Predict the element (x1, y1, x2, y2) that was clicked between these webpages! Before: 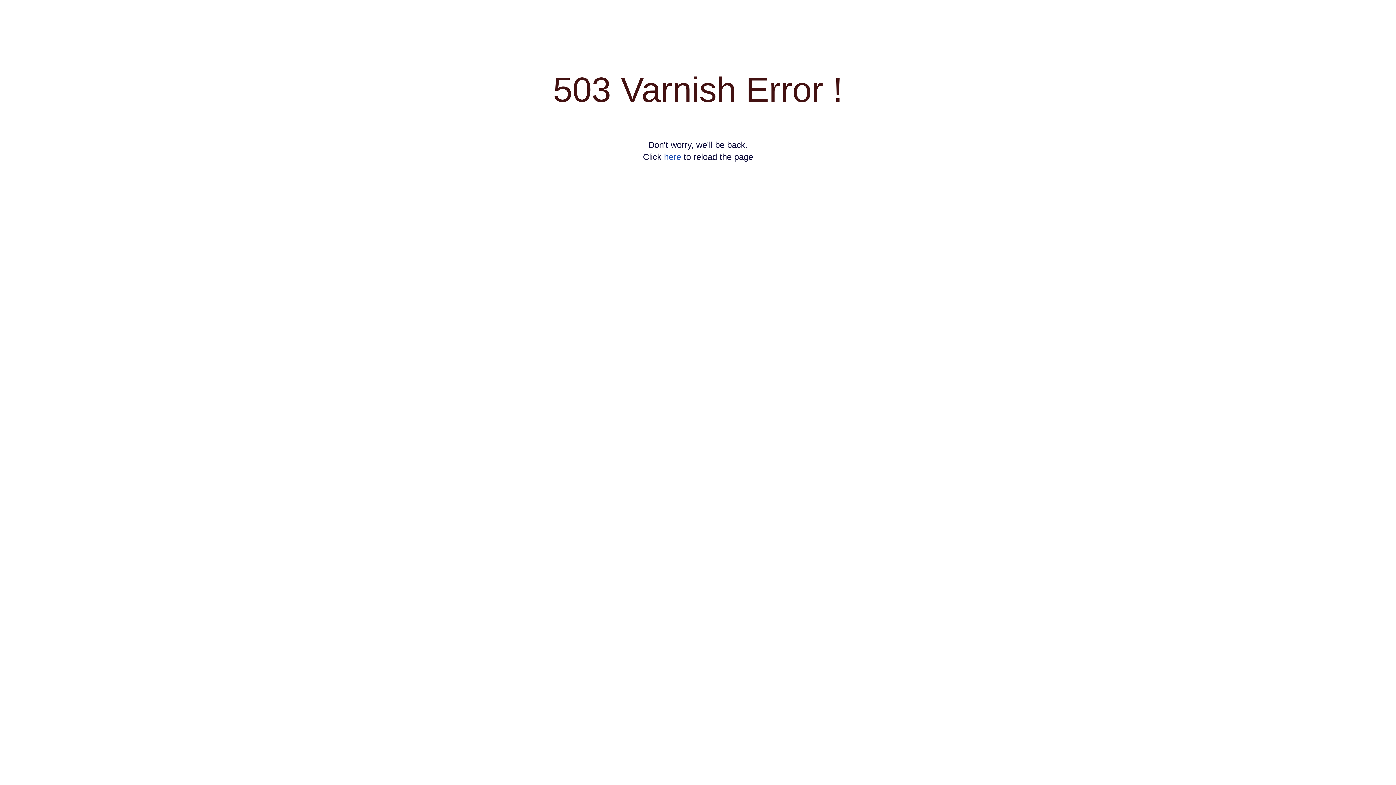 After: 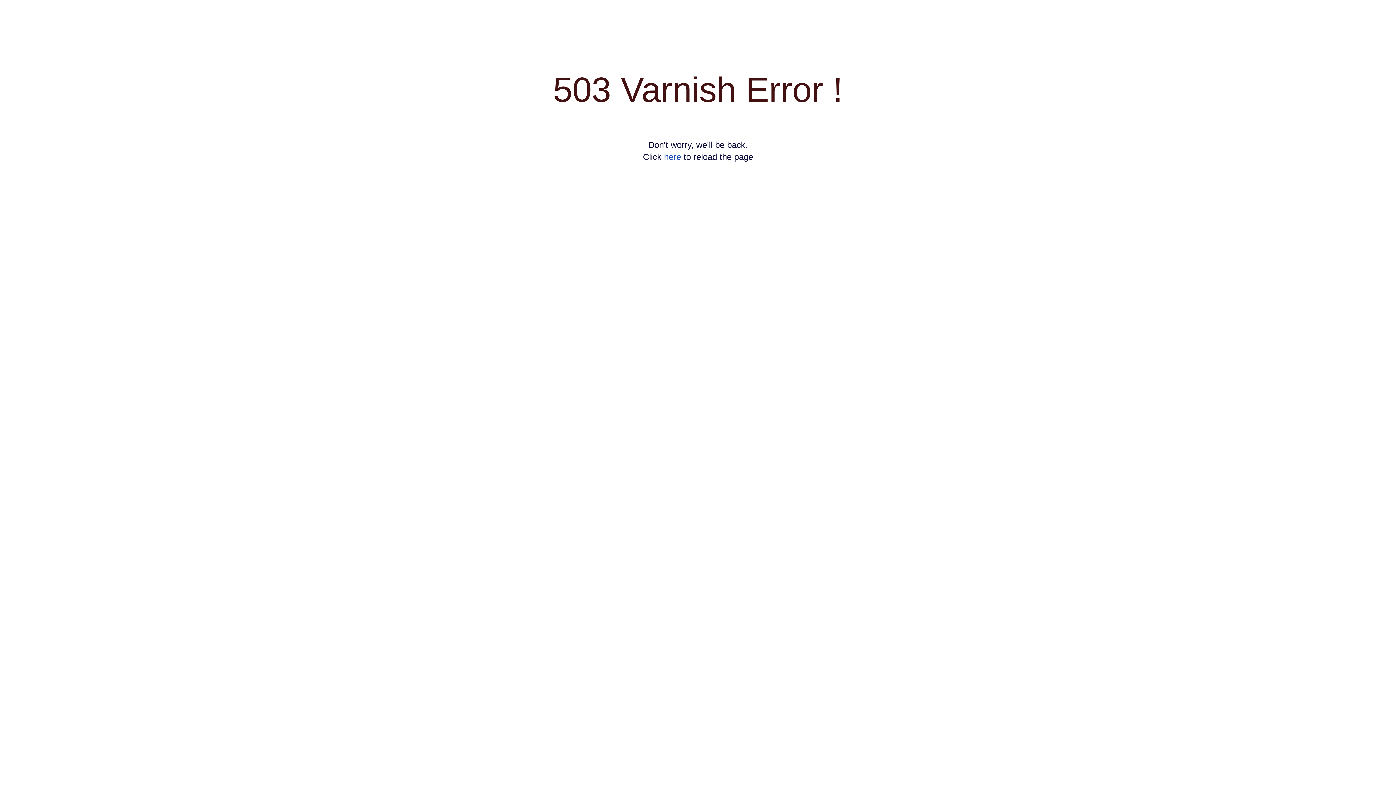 Action: bbox: (664, 152, 681, 161) label: here